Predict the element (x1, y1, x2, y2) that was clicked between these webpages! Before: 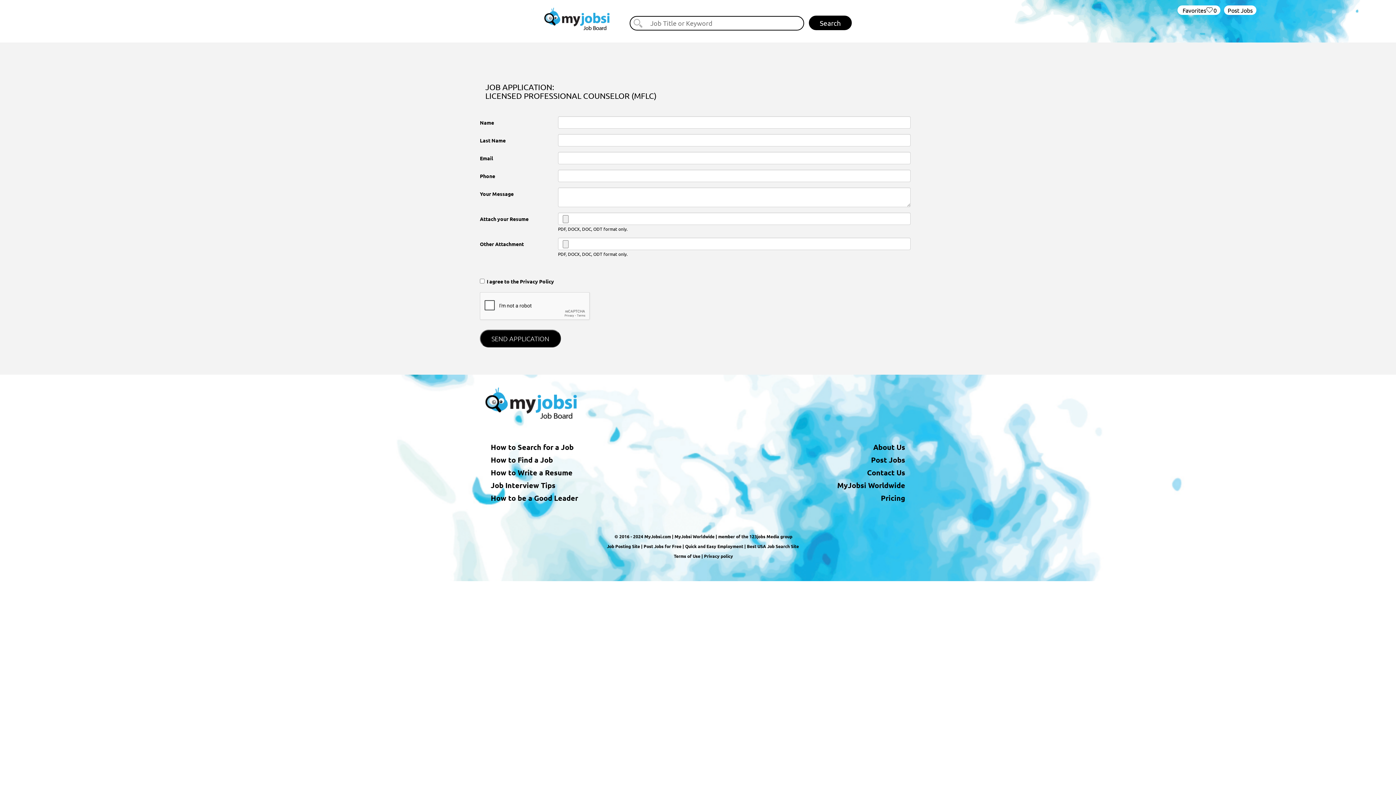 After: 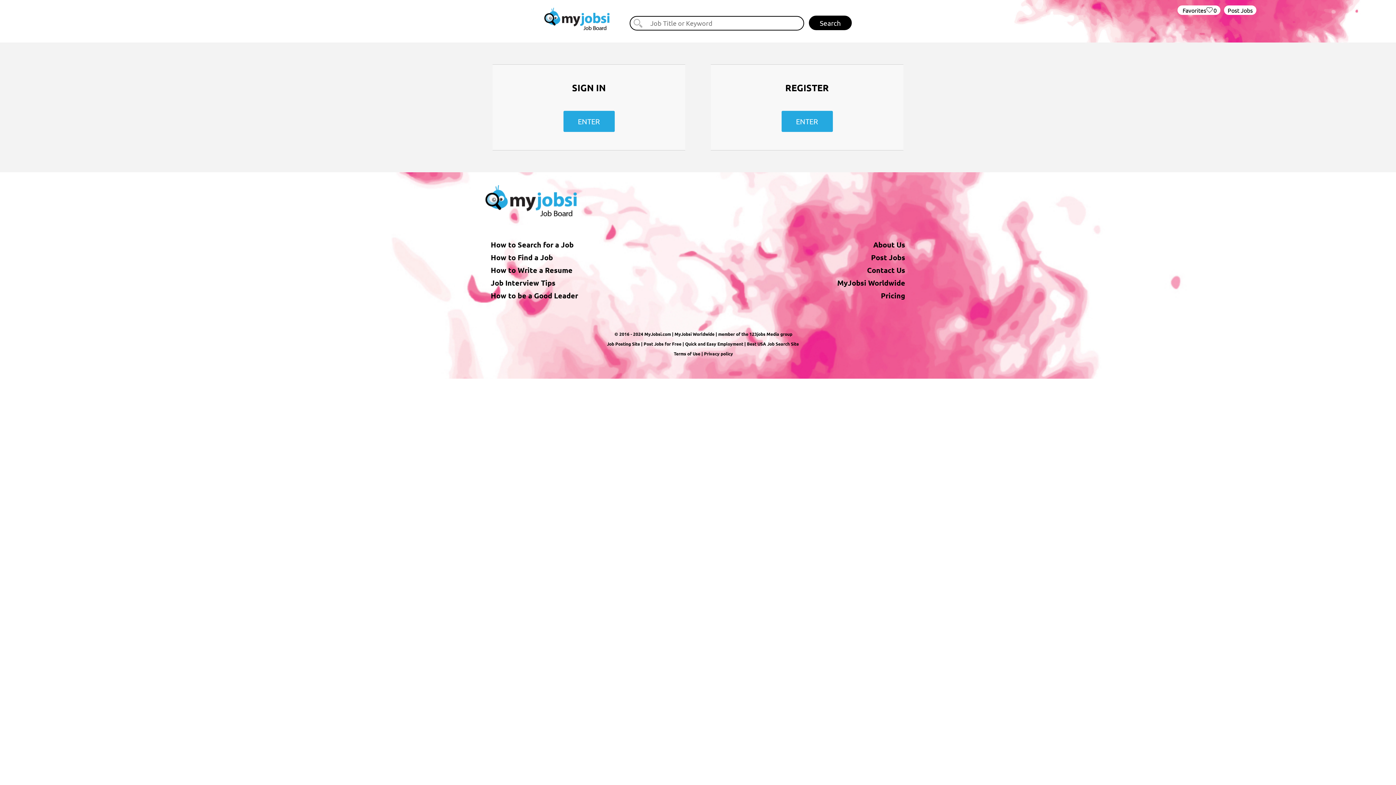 Action: label: Post Jobs bbox: (1224, 5, 1256, 14)